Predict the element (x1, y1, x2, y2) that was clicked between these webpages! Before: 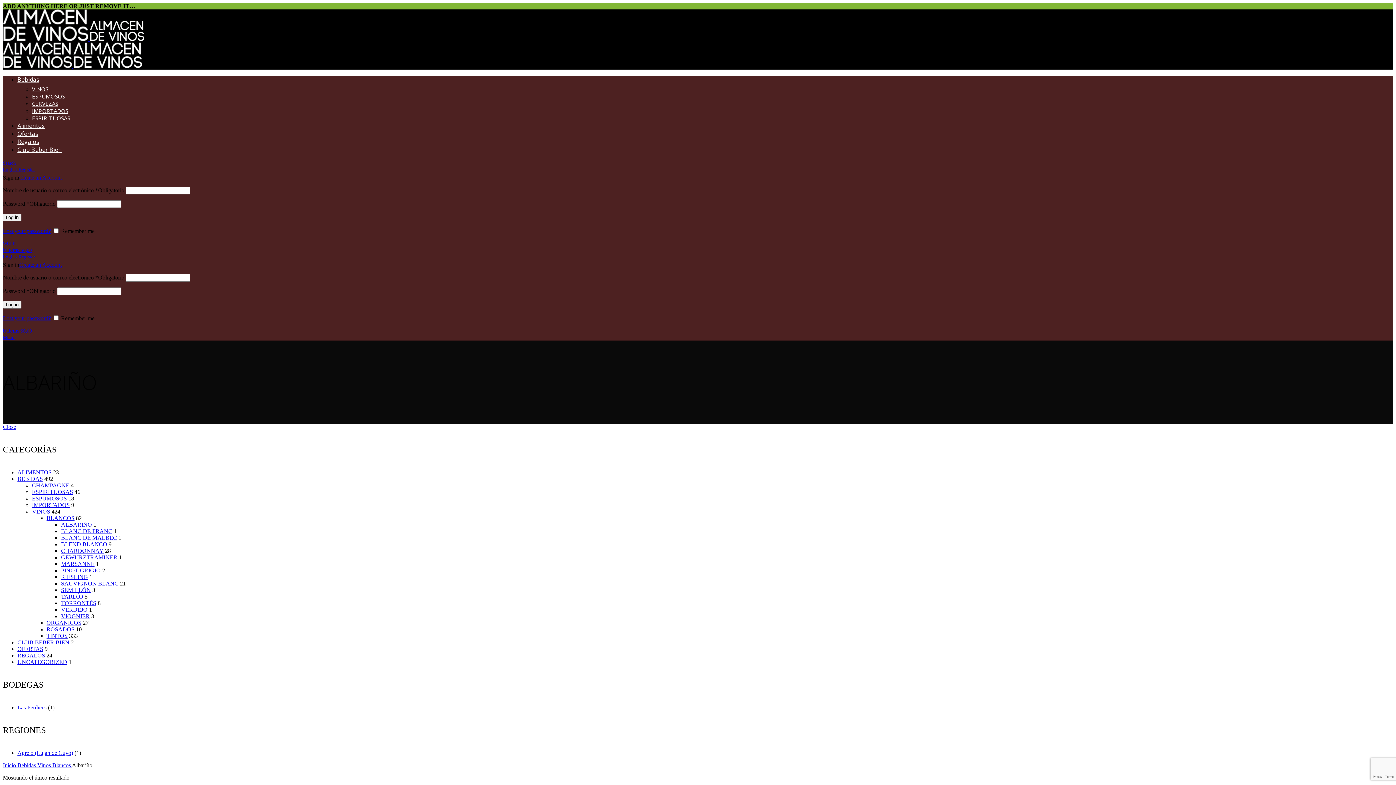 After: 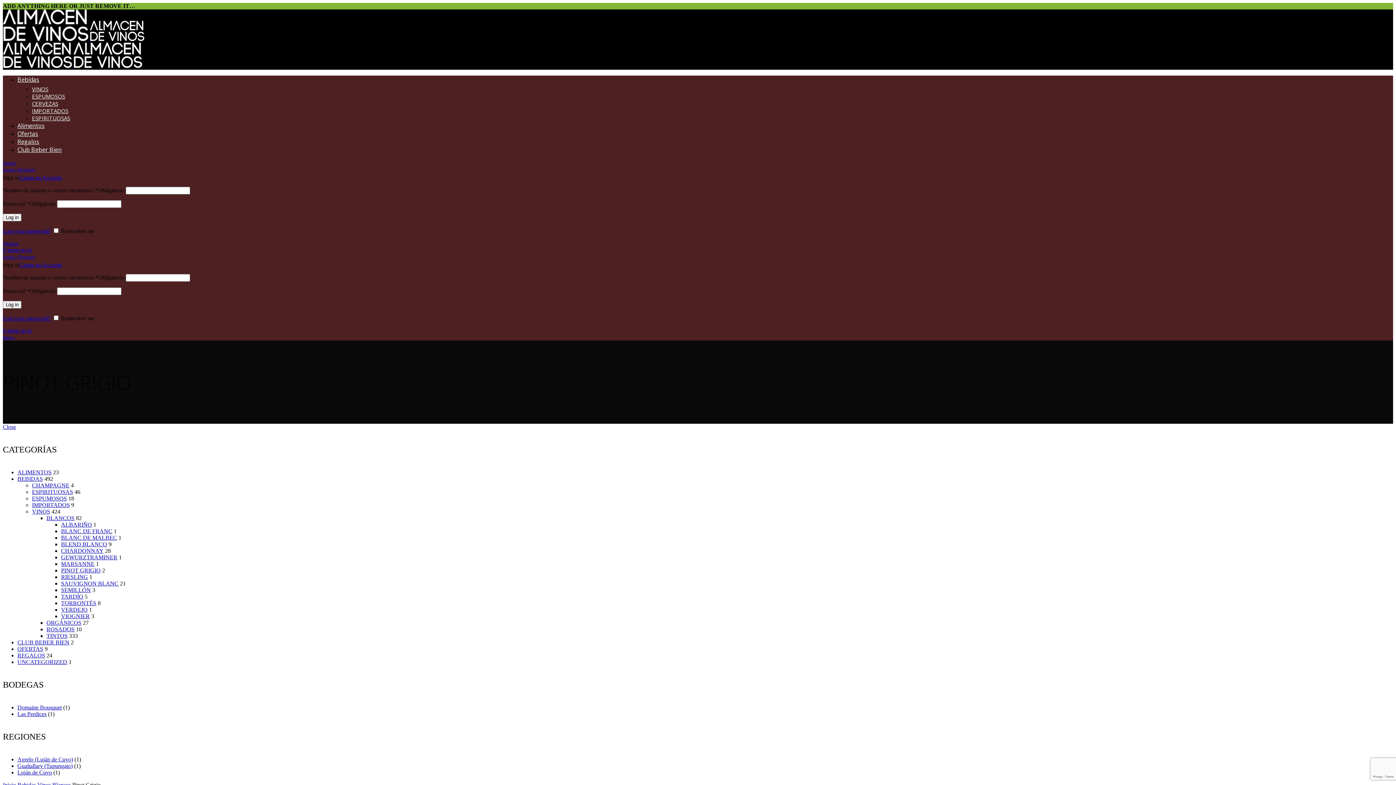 Action: label: PINOT GRIGIO bbox: (61, 567, 100, 573)